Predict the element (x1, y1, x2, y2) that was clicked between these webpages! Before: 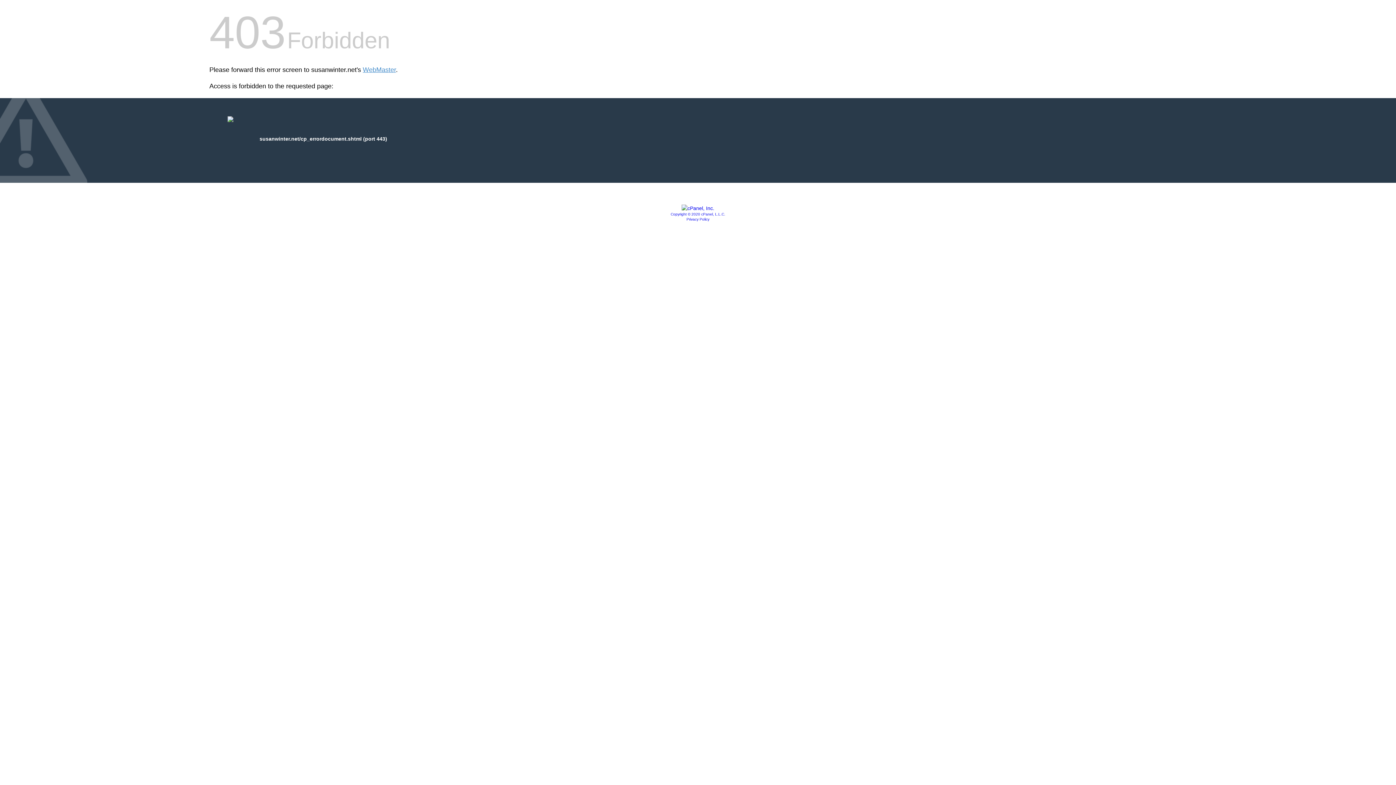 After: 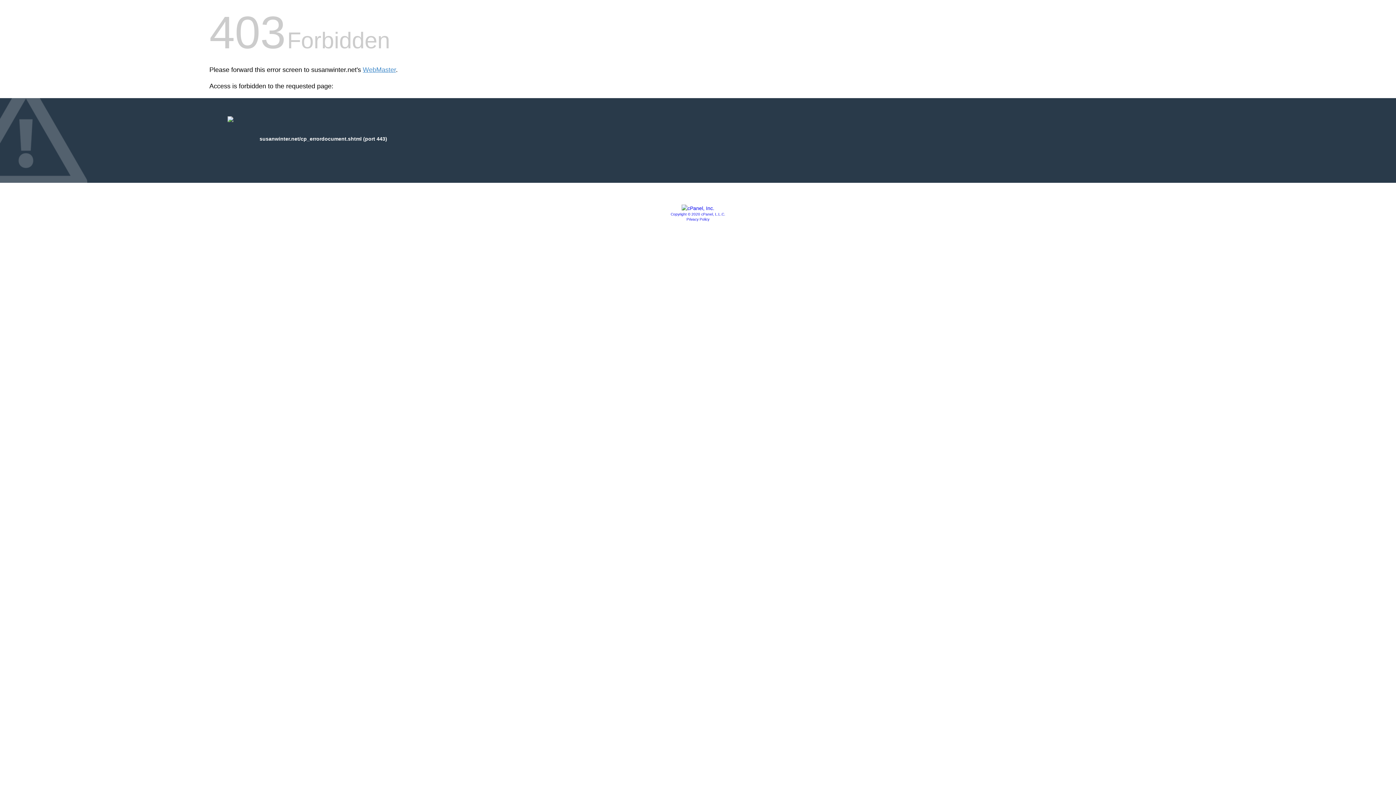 Action: label: Copyright © 2020 cPanel, L.L.C. bbox: (670, 212, 725, 216)